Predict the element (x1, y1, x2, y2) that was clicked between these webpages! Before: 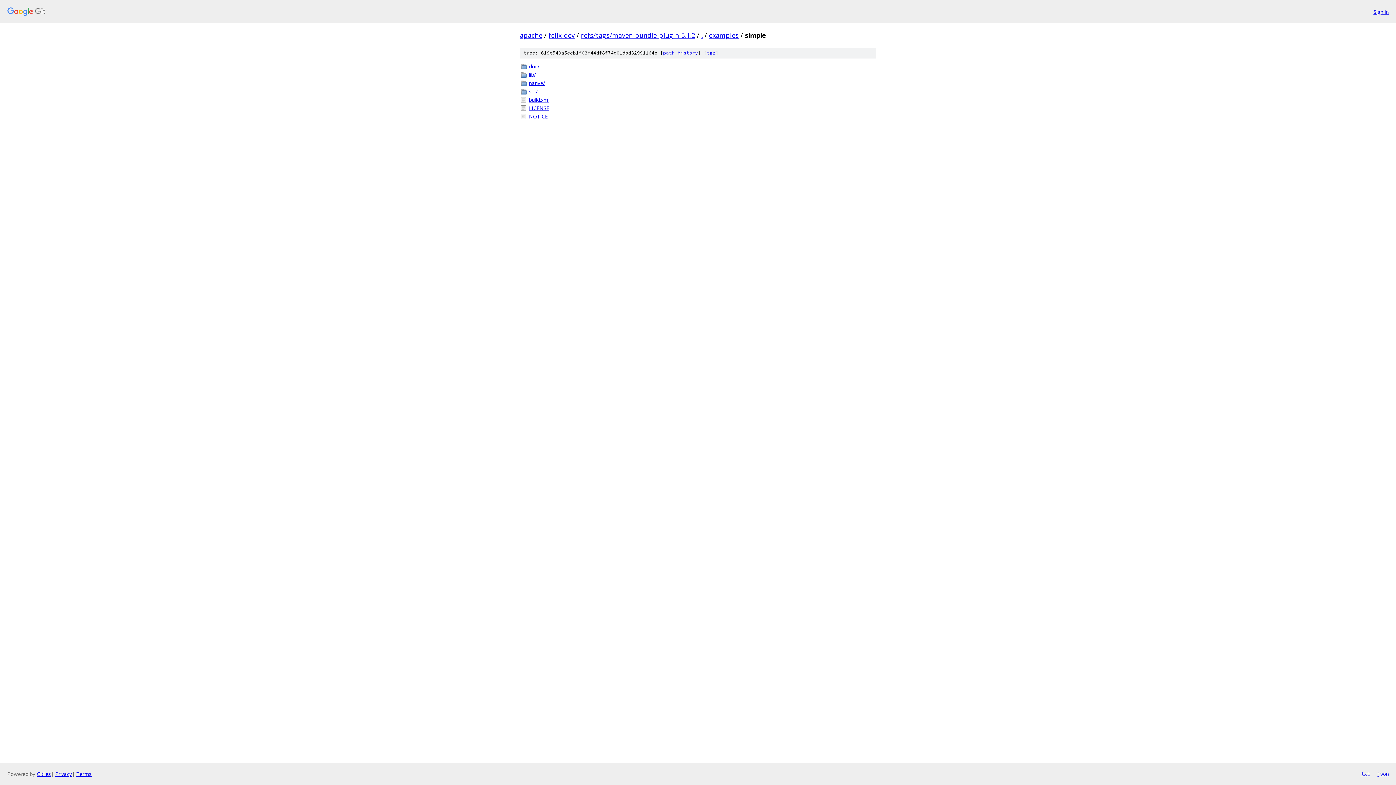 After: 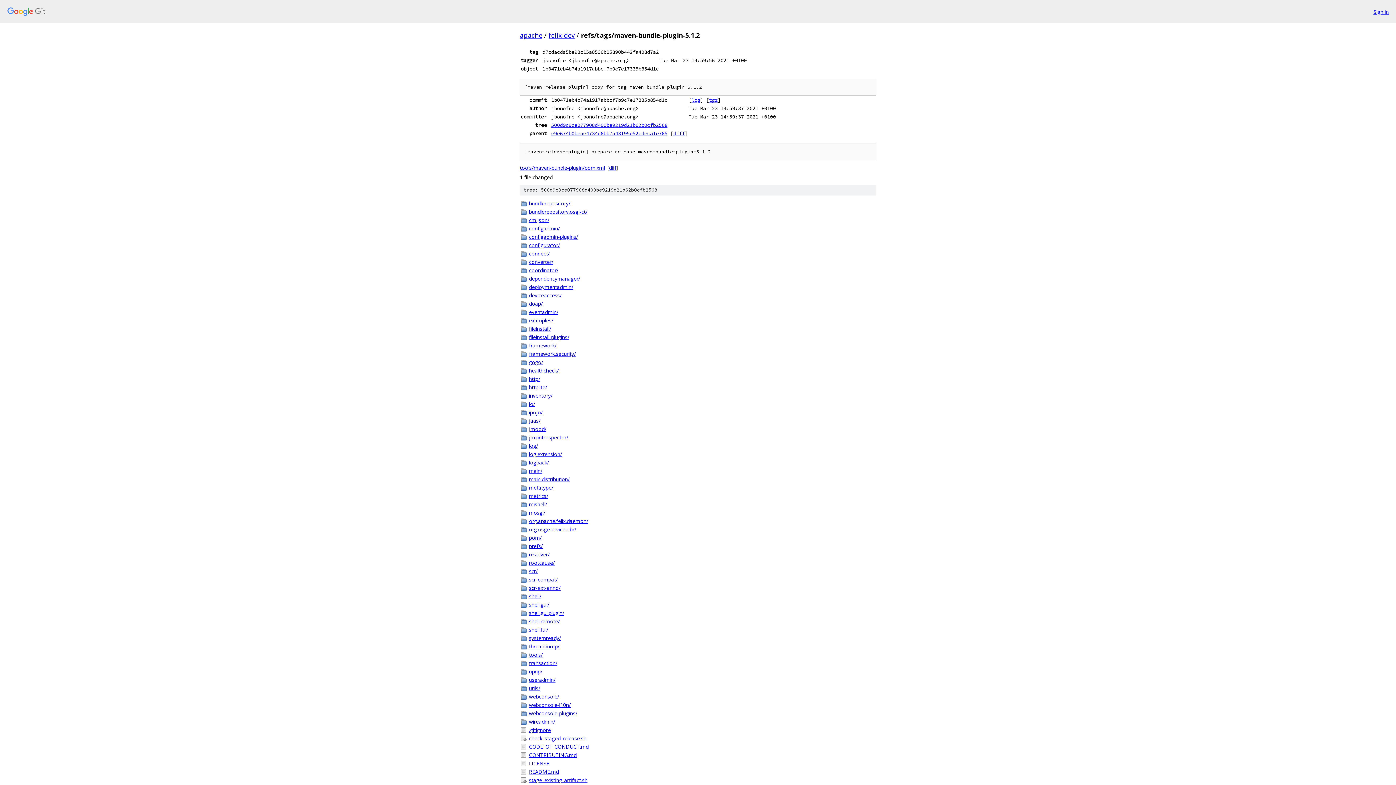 Action: bbox: (581, 30, 695, 39) label: refs/tags/maven-bundle-plugin-5.1.2